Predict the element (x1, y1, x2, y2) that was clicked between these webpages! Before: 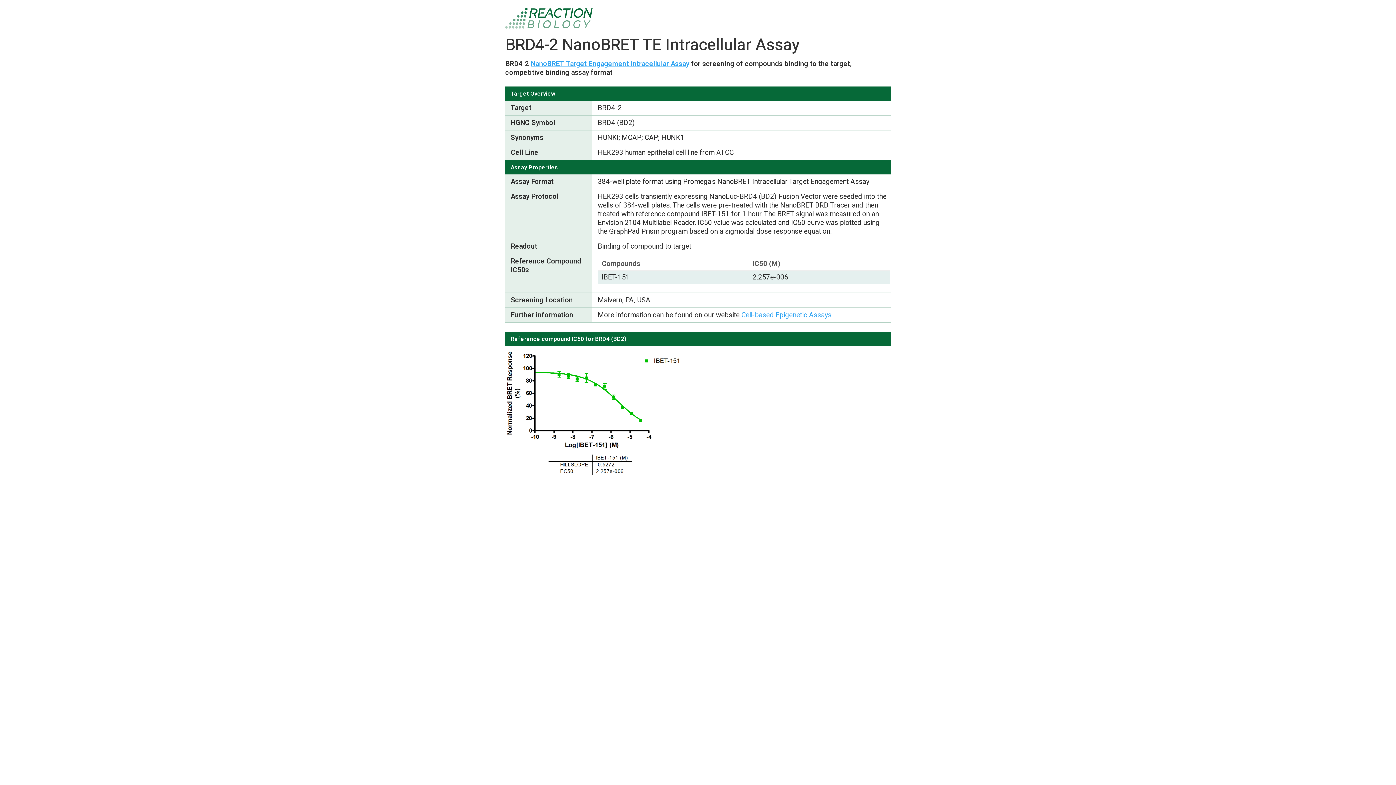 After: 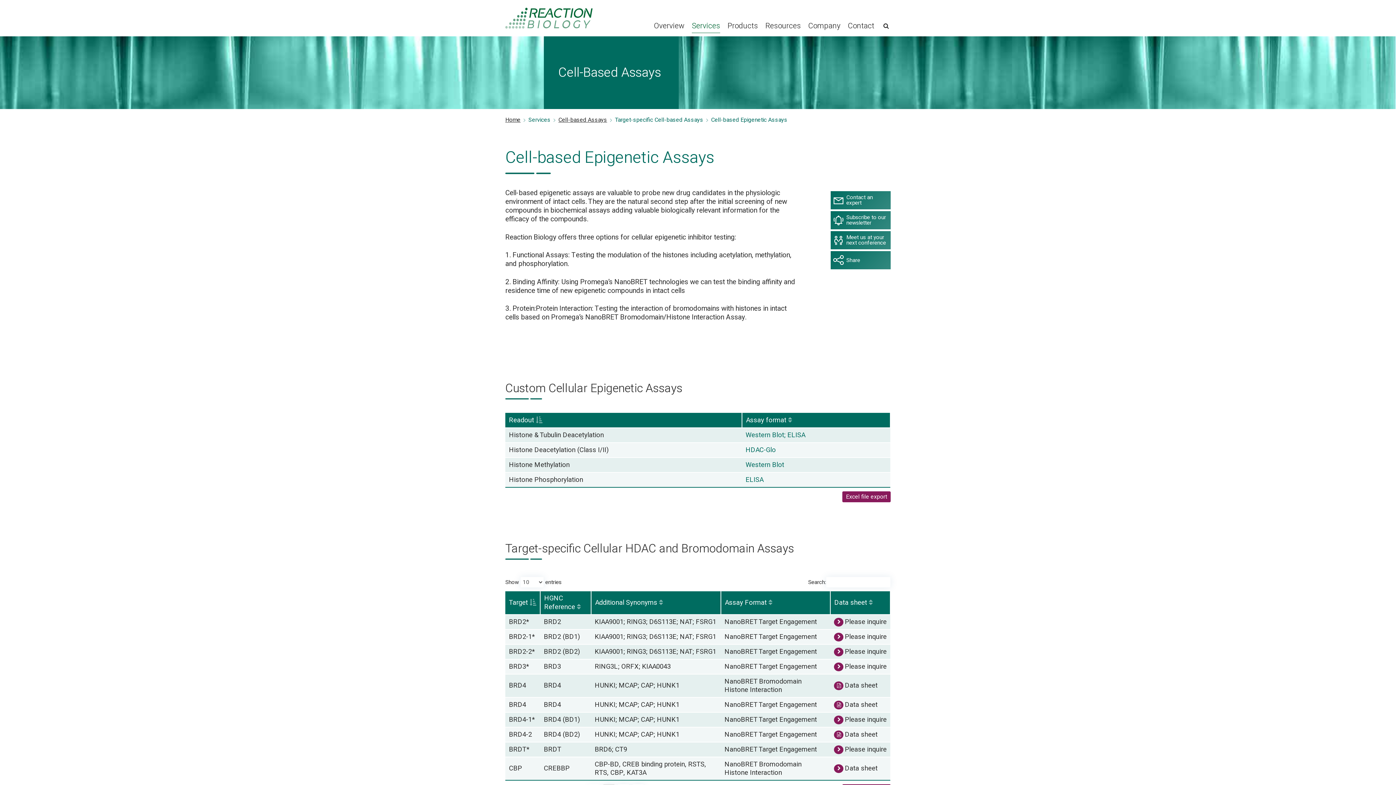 Action: bbox: (530, 58, 689, 69) label: NanoBRET Target Engagement Intracellular Assay